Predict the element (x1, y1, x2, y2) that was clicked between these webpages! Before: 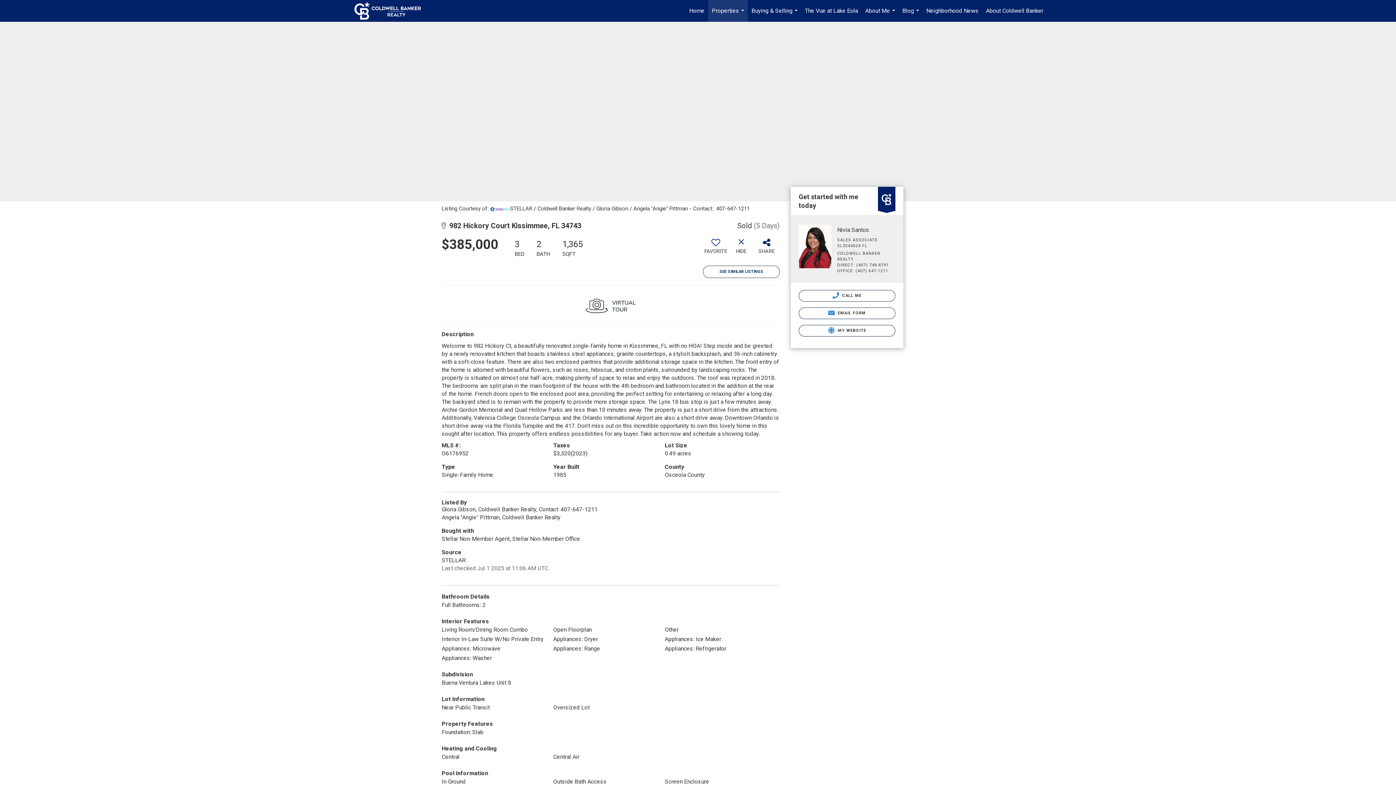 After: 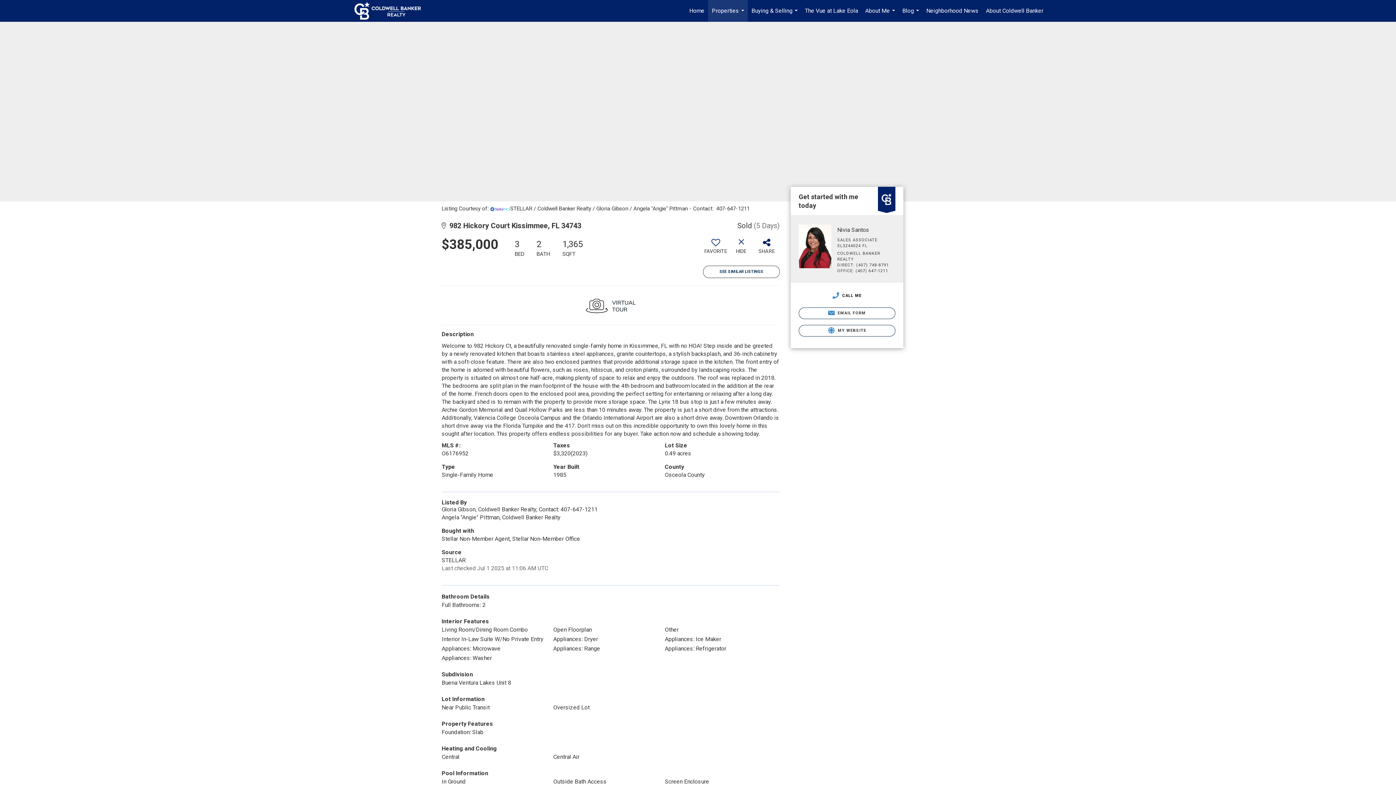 Action: bbox: (798, 290, 895, 301) label:  CALL ME